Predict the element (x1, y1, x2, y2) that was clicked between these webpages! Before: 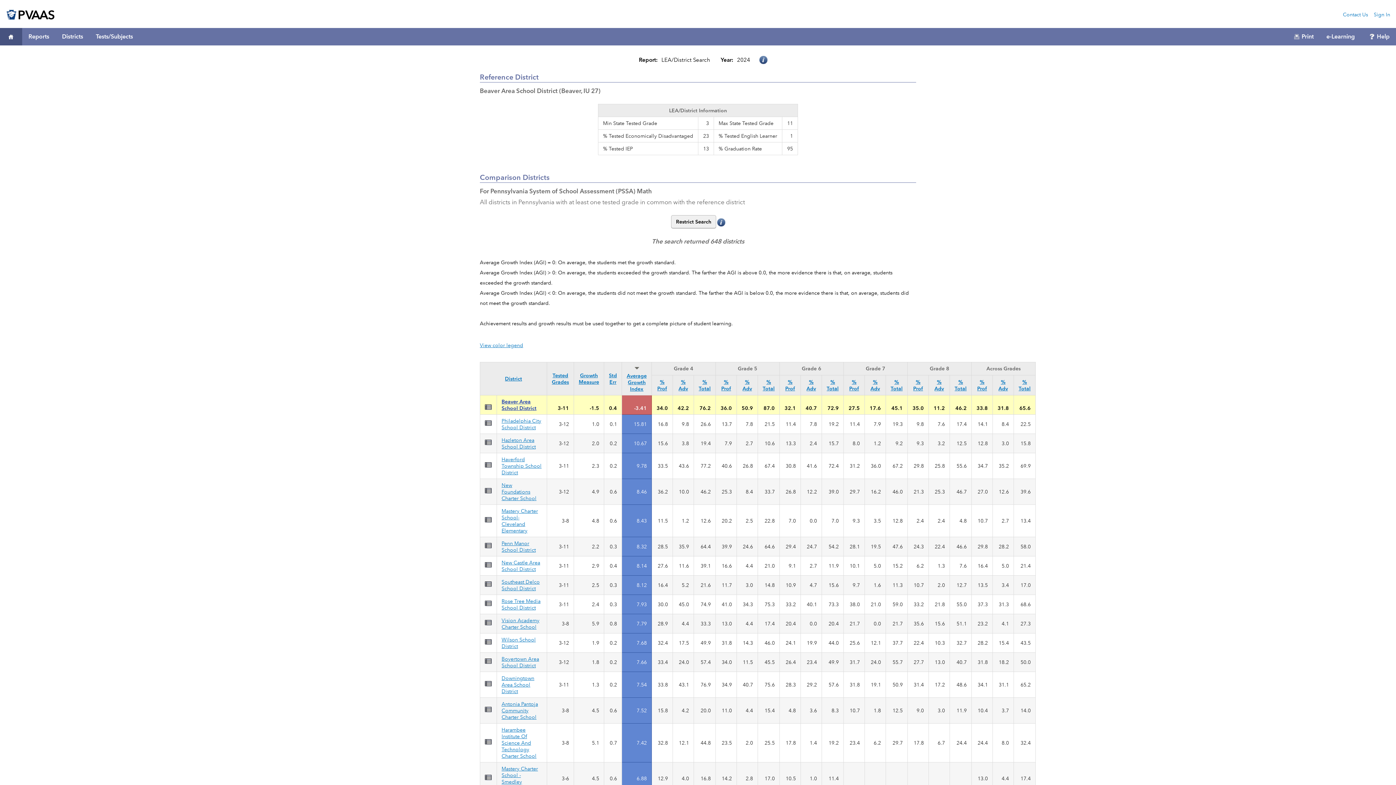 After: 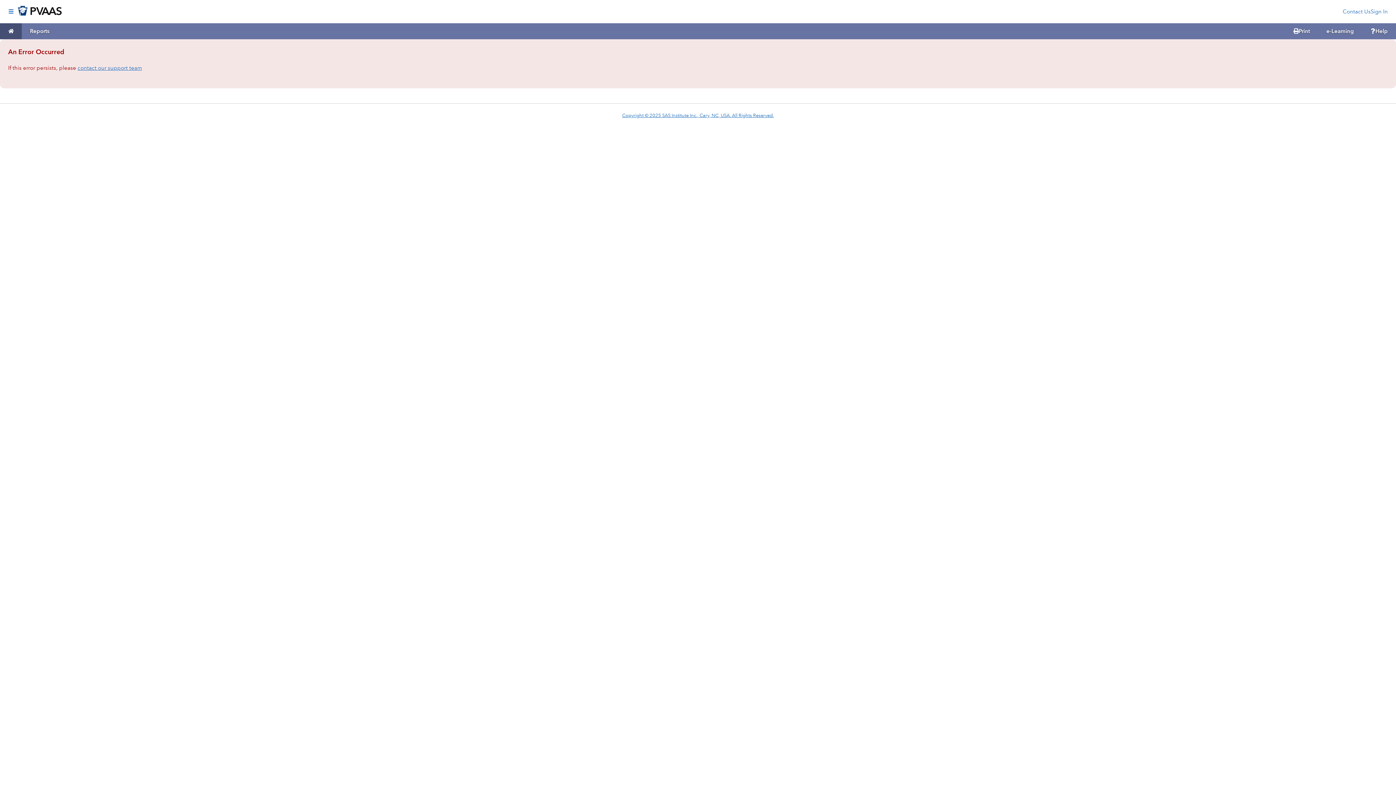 Action: bbox: (485, 739, 491, 746)